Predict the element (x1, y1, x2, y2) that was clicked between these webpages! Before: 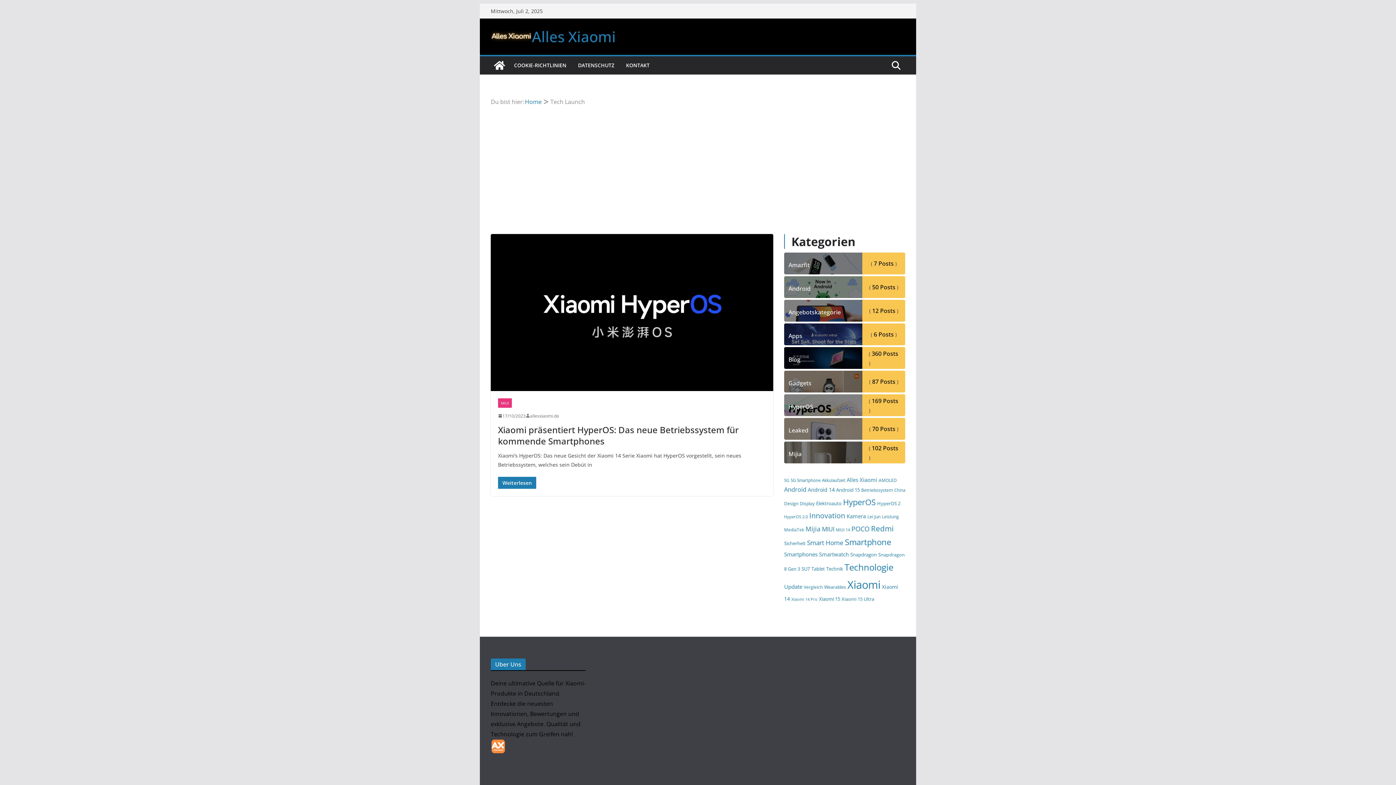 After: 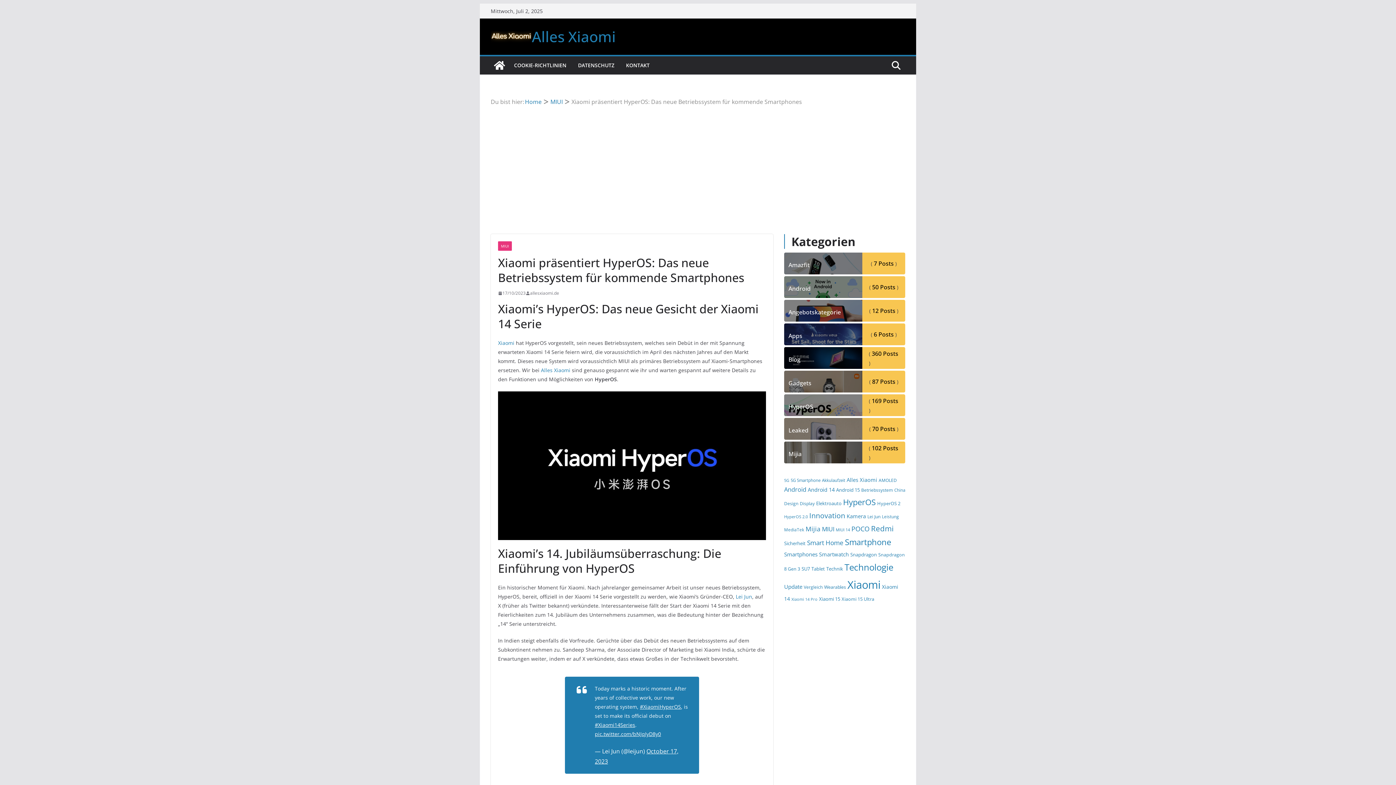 Action: bbox: (498, 423, 738, 447) label: Xiaomi präsentiert HyperOS: Das neue Betriebssystem für kommende Smartphones